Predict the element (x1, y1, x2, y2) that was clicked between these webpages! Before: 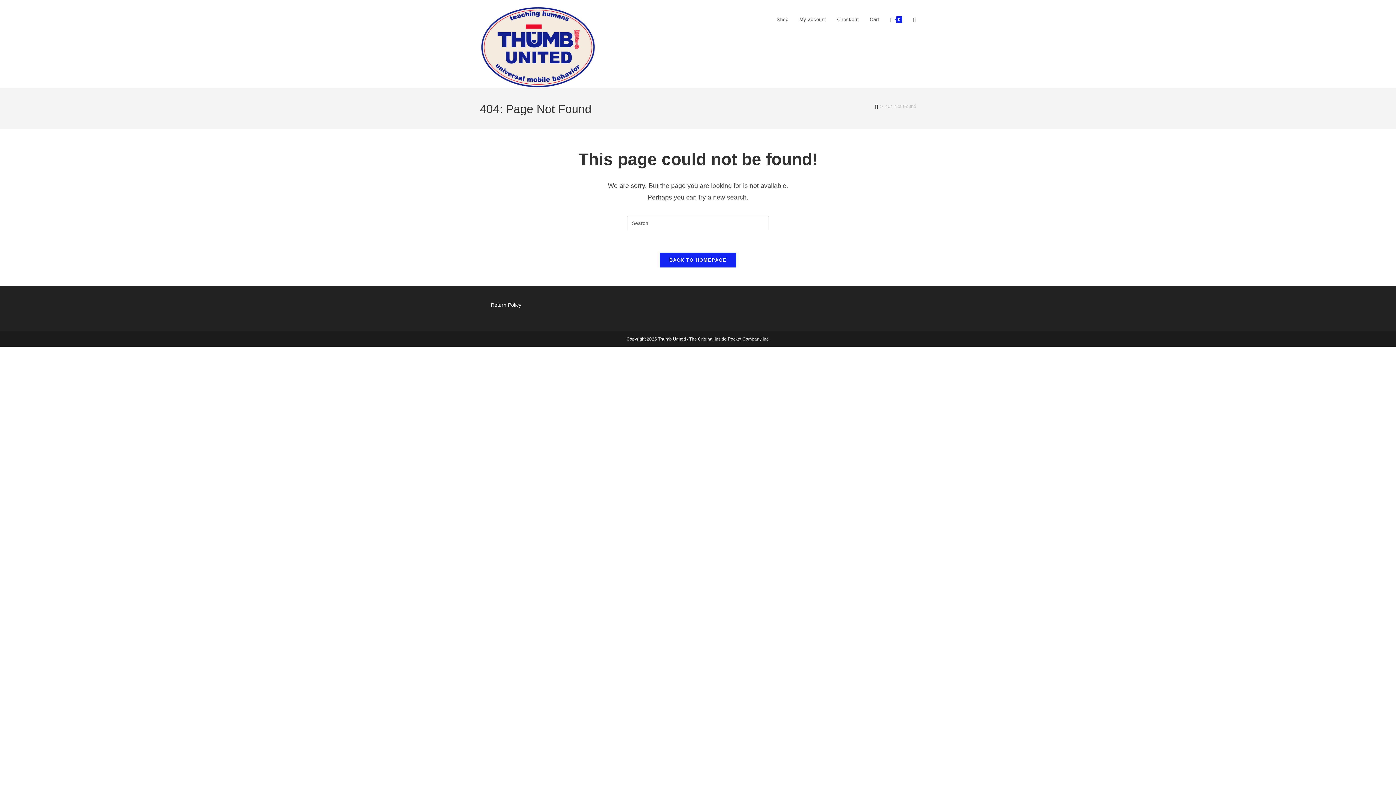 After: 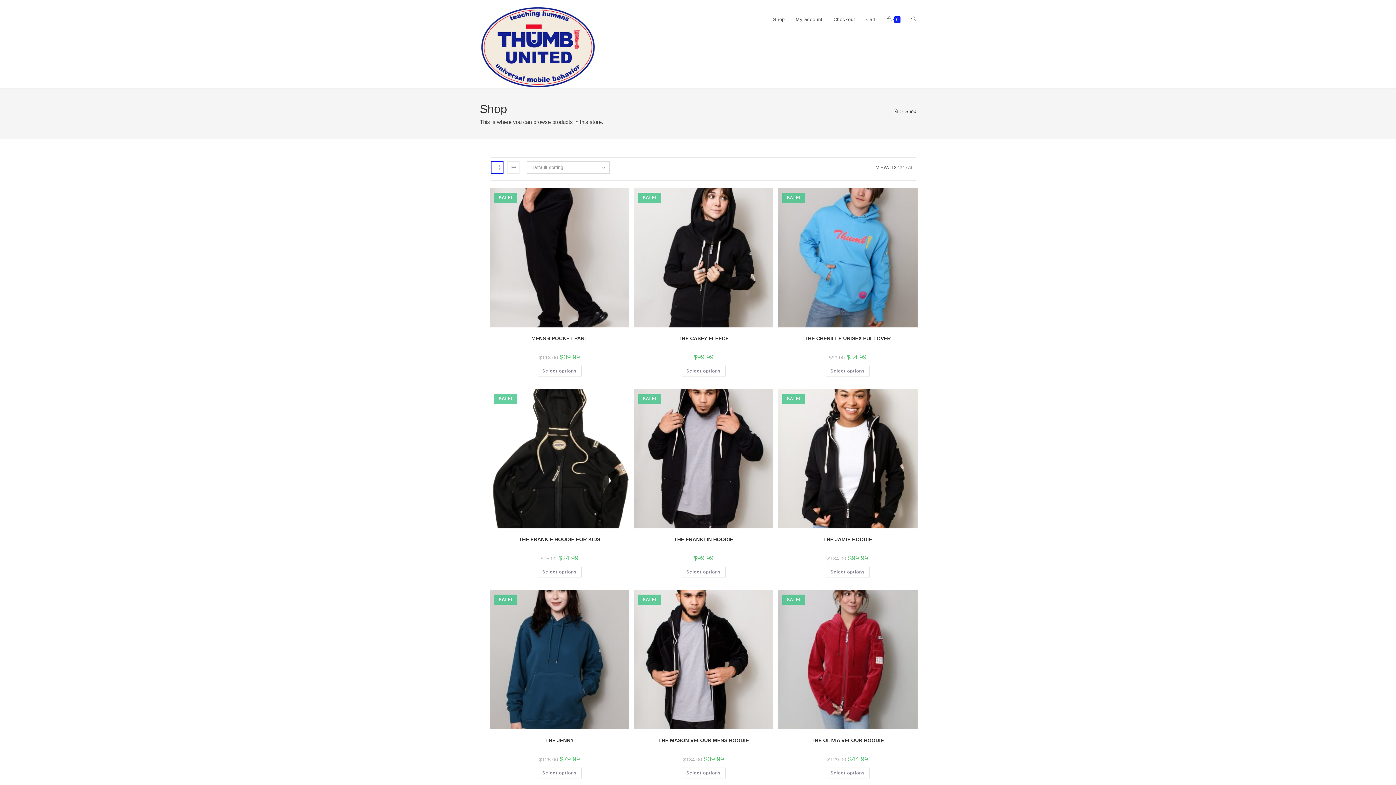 Action: label: Shop bbox: (771, 6, 794, 33)